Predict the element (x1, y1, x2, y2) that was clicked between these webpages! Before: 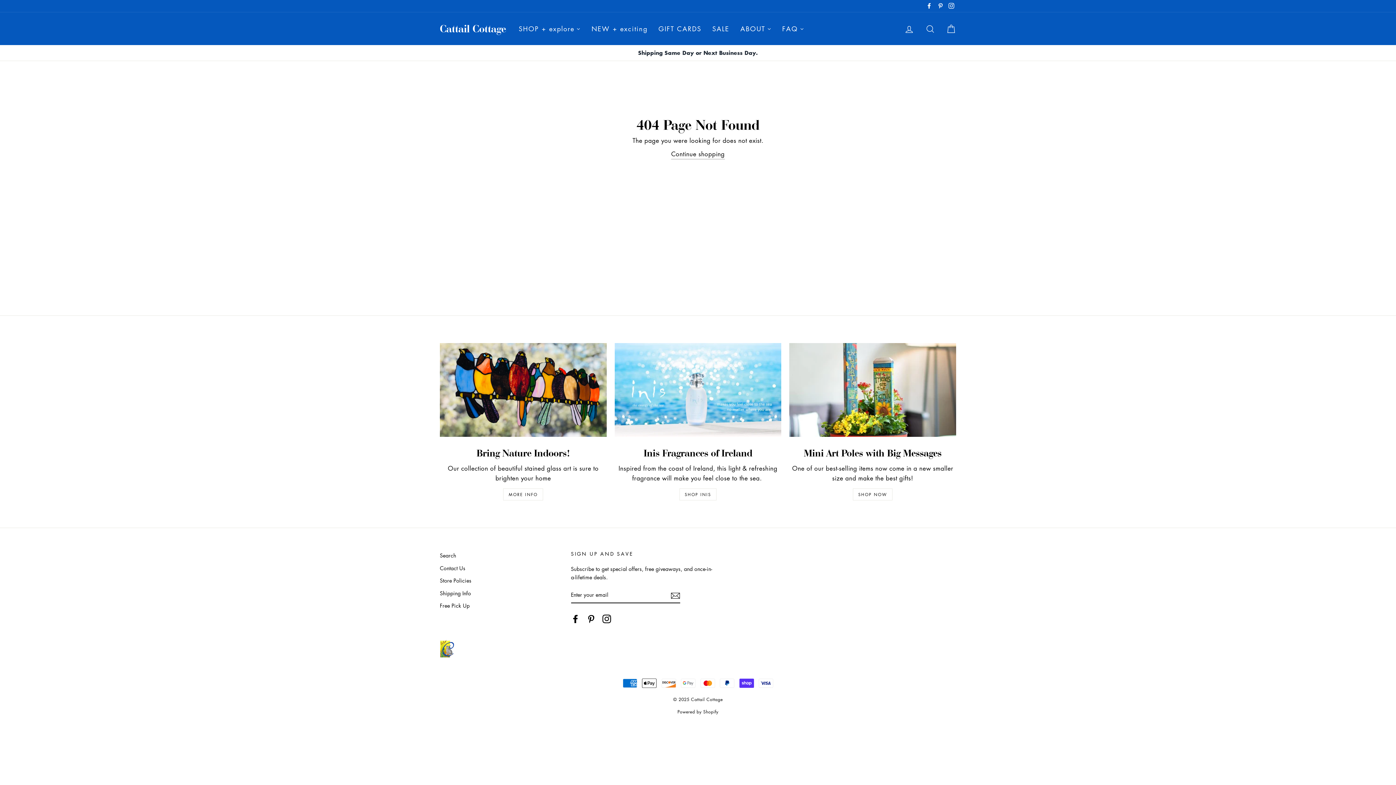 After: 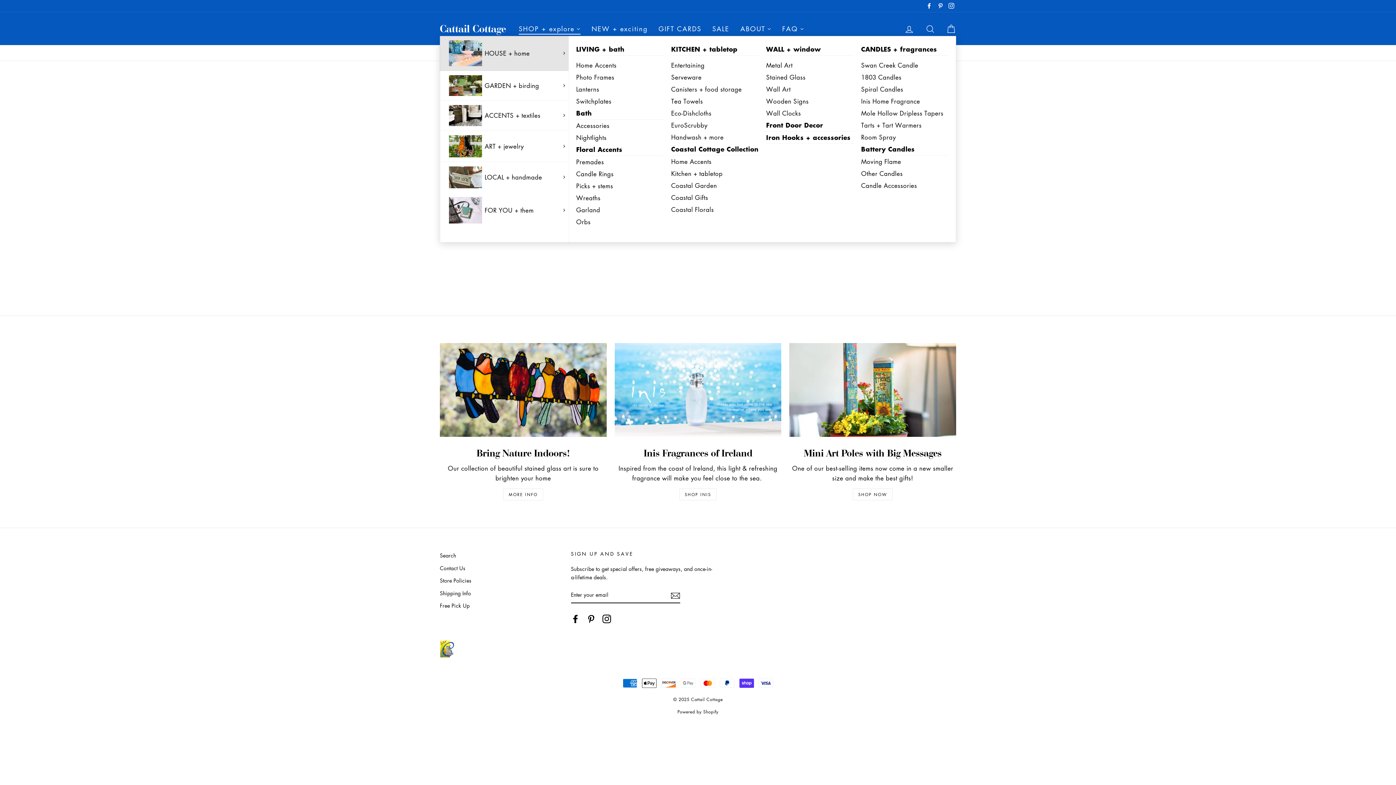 Action: label: SHOP + explore bbox: (513, 21, 586, 36)